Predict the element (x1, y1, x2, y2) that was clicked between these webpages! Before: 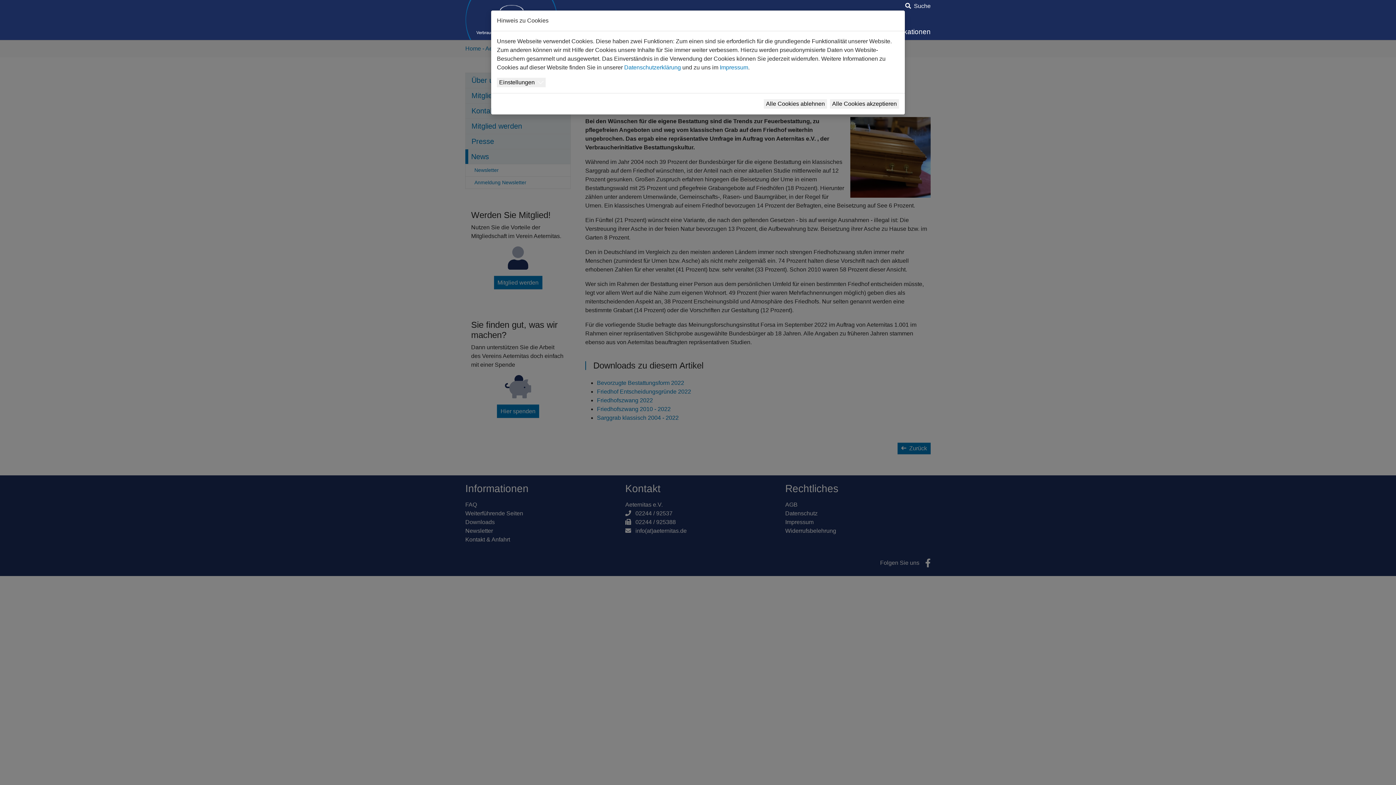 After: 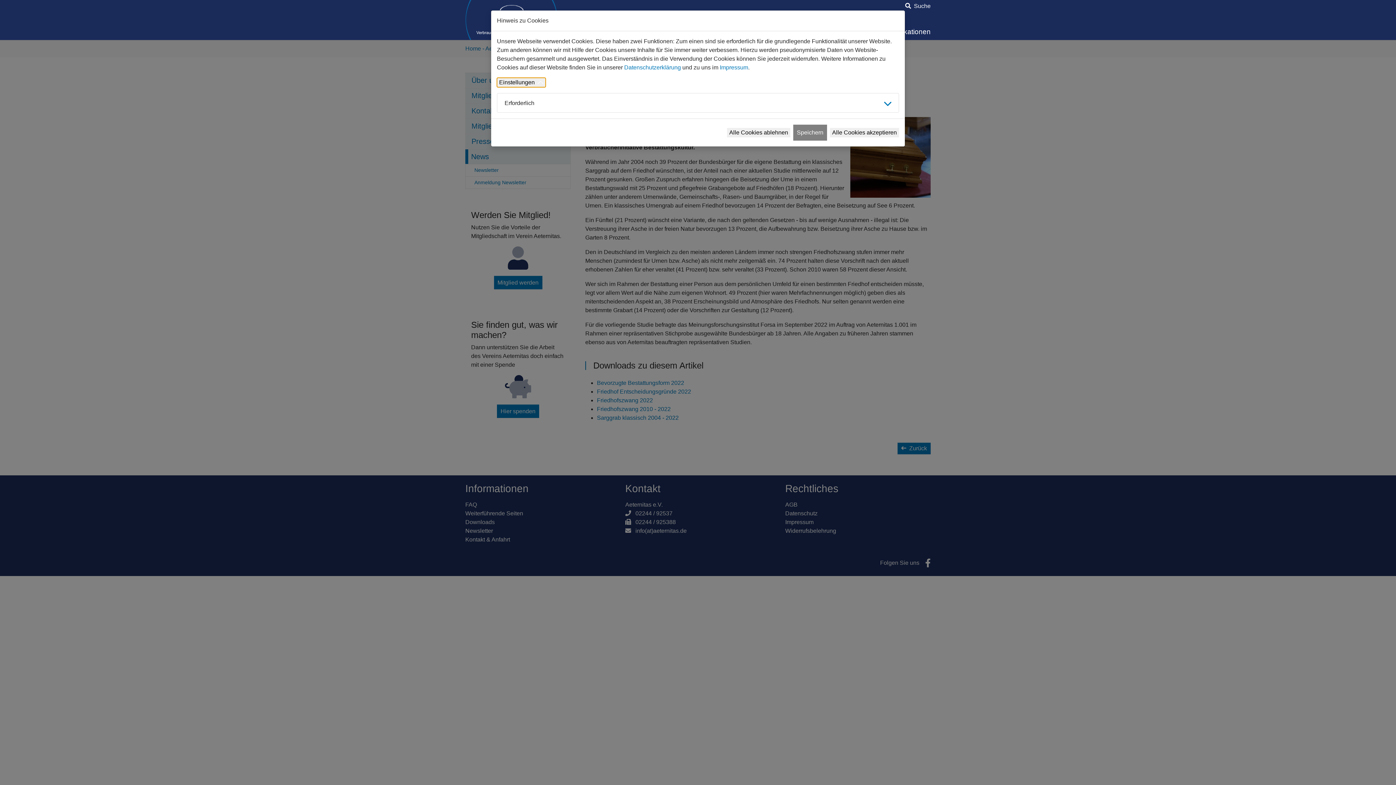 Action: label: Einstellungen bbox: (497, 77, 545, 87)